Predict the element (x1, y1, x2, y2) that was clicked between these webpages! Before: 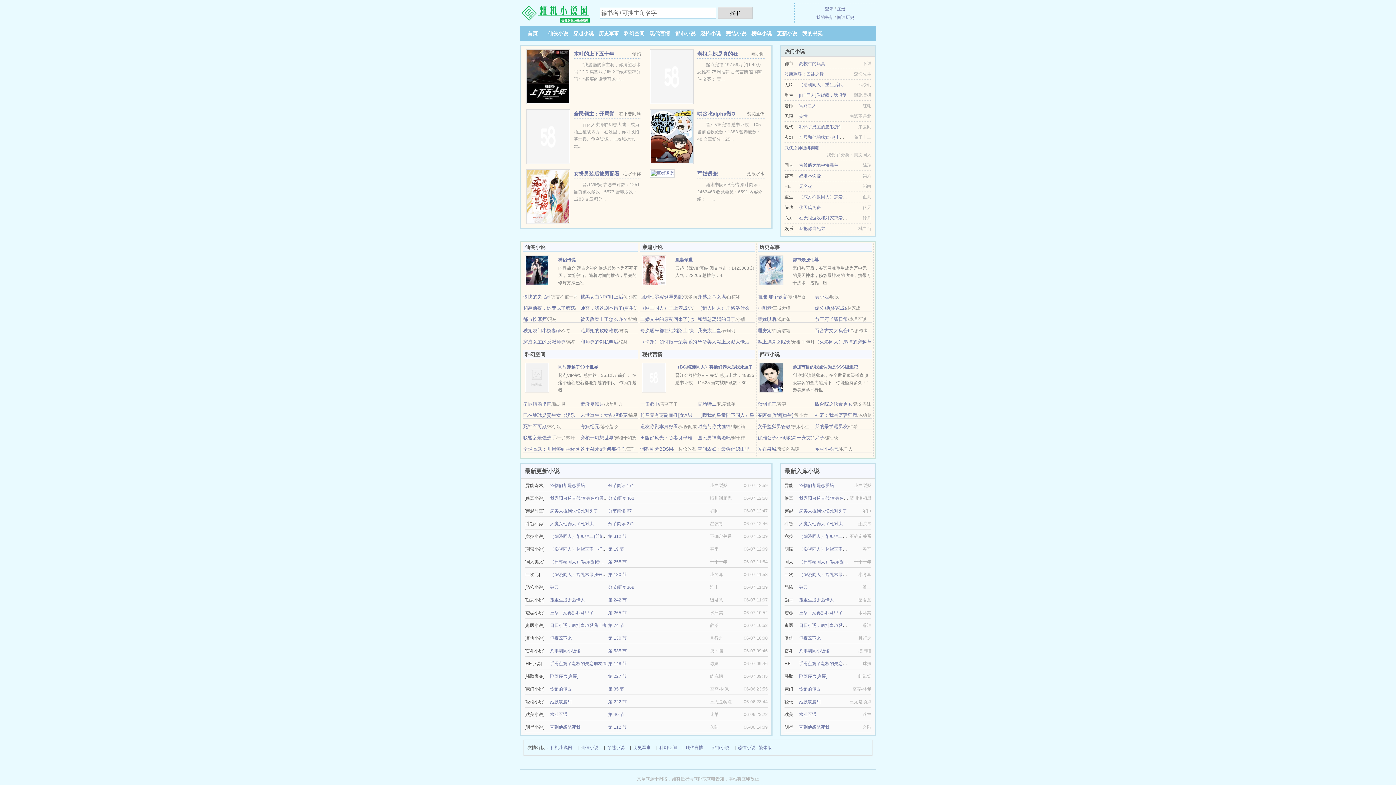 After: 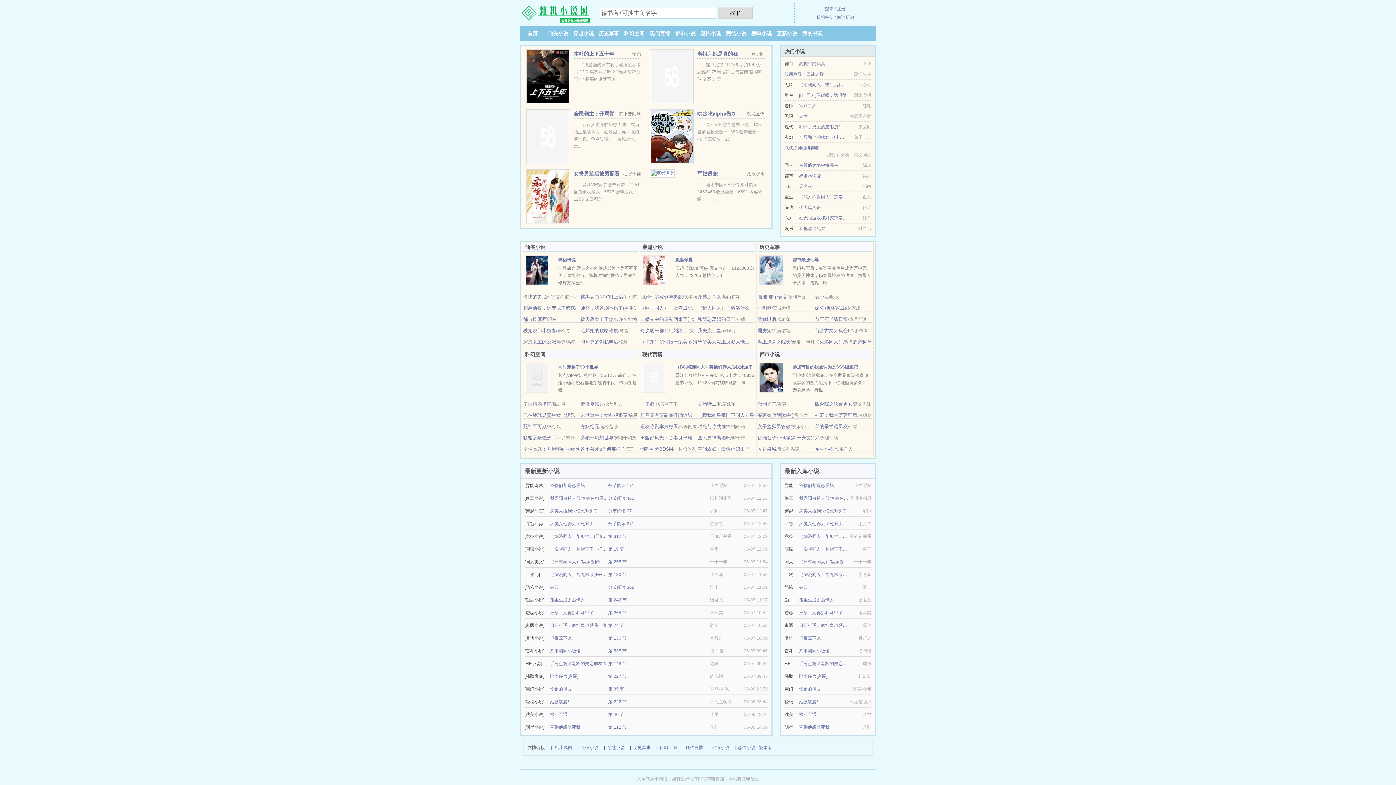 Action: bbox: (799, 508, 847, 513) label: 病美人捡到失忆死对头了